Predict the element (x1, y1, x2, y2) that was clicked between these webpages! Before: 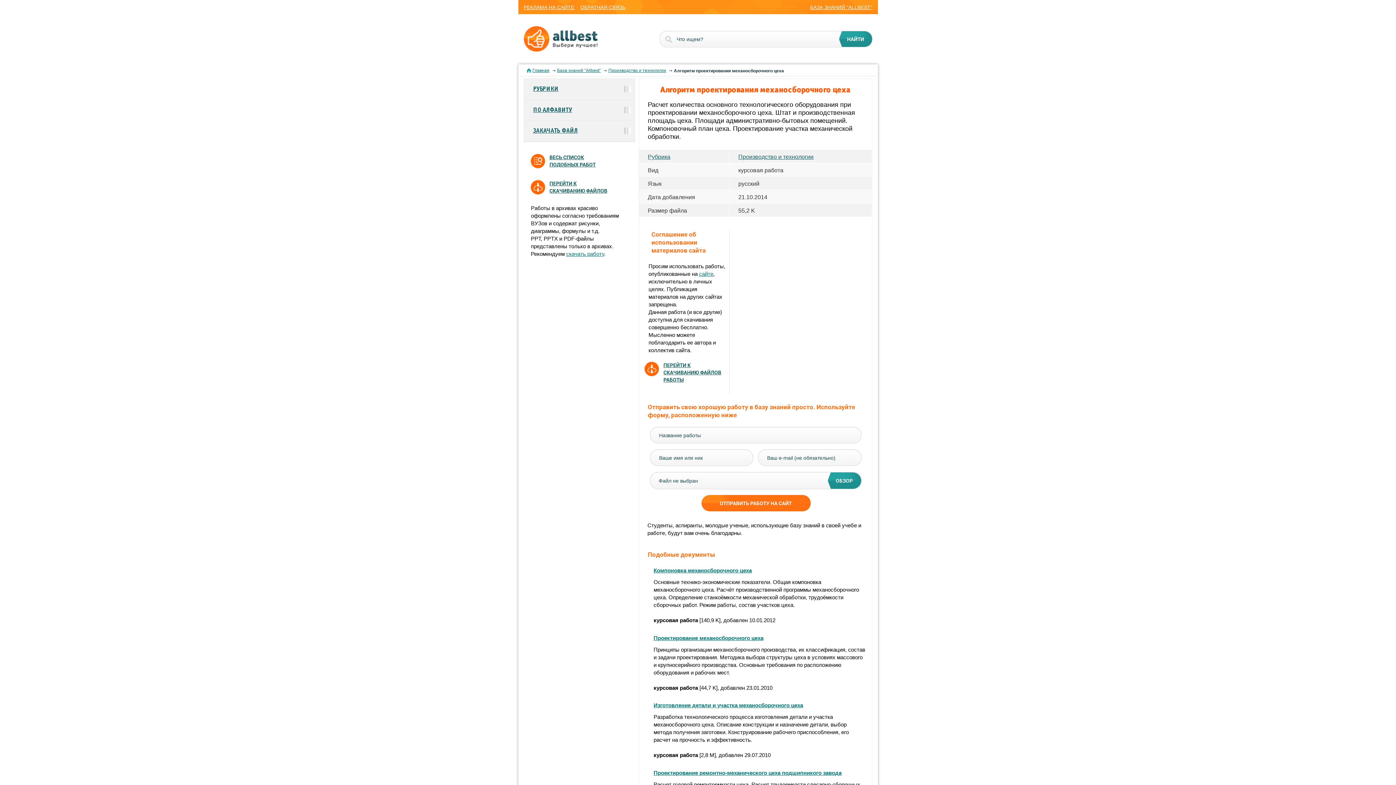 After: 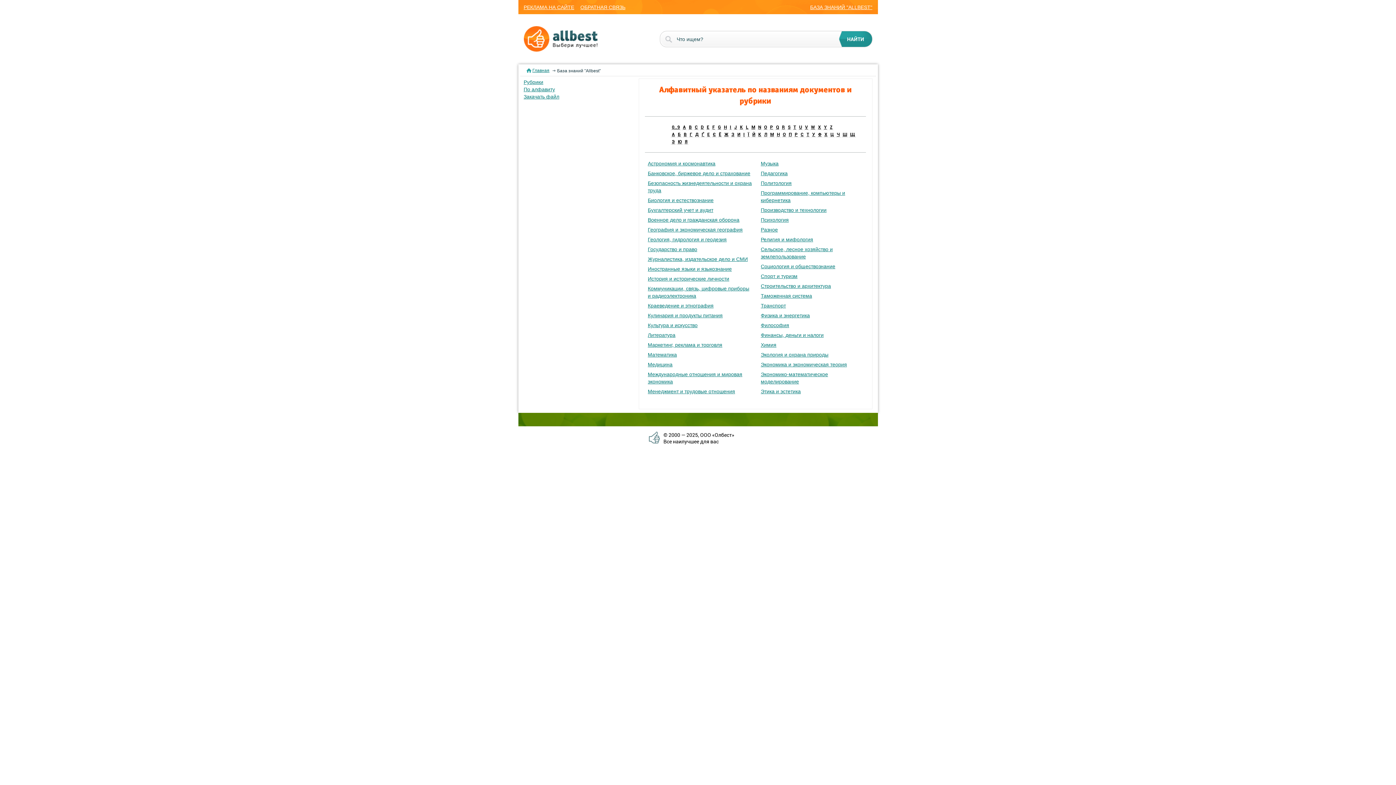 Action: label: РУБРИКИ bbox: (524, 78, 635, 99)